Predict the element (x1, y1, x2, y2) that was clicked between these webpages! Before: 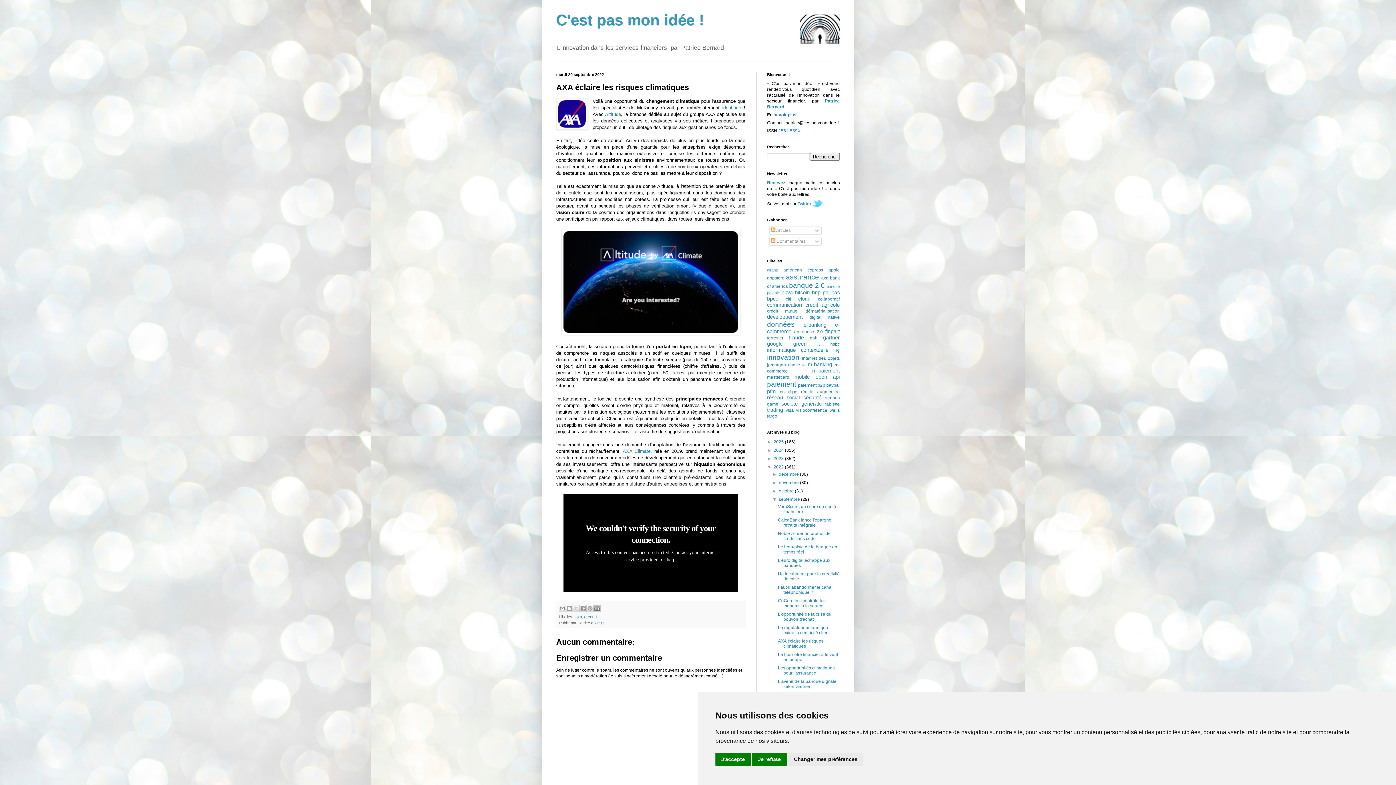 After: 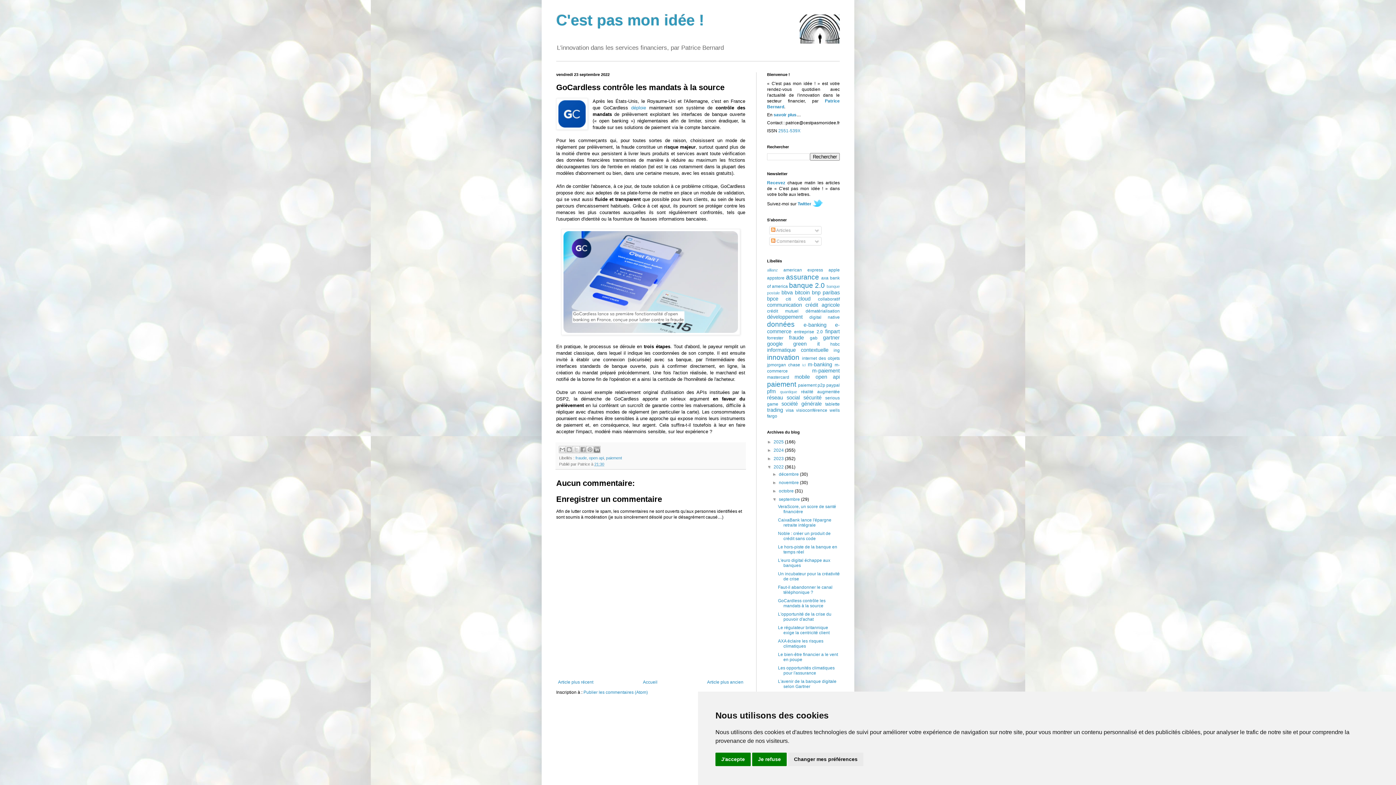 Action: label: GoCardless contrôle les mandats à la source bbox: (778, 598, 825, 608)